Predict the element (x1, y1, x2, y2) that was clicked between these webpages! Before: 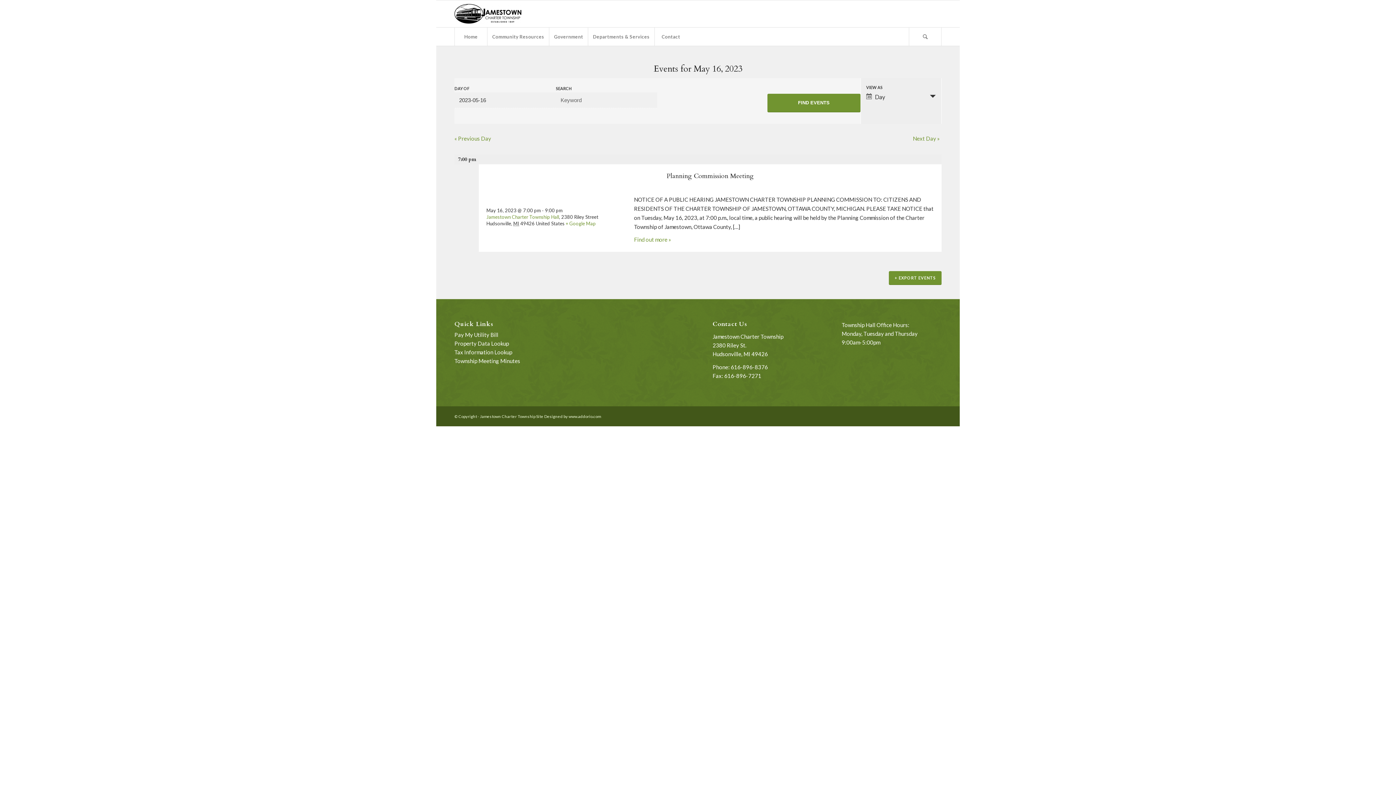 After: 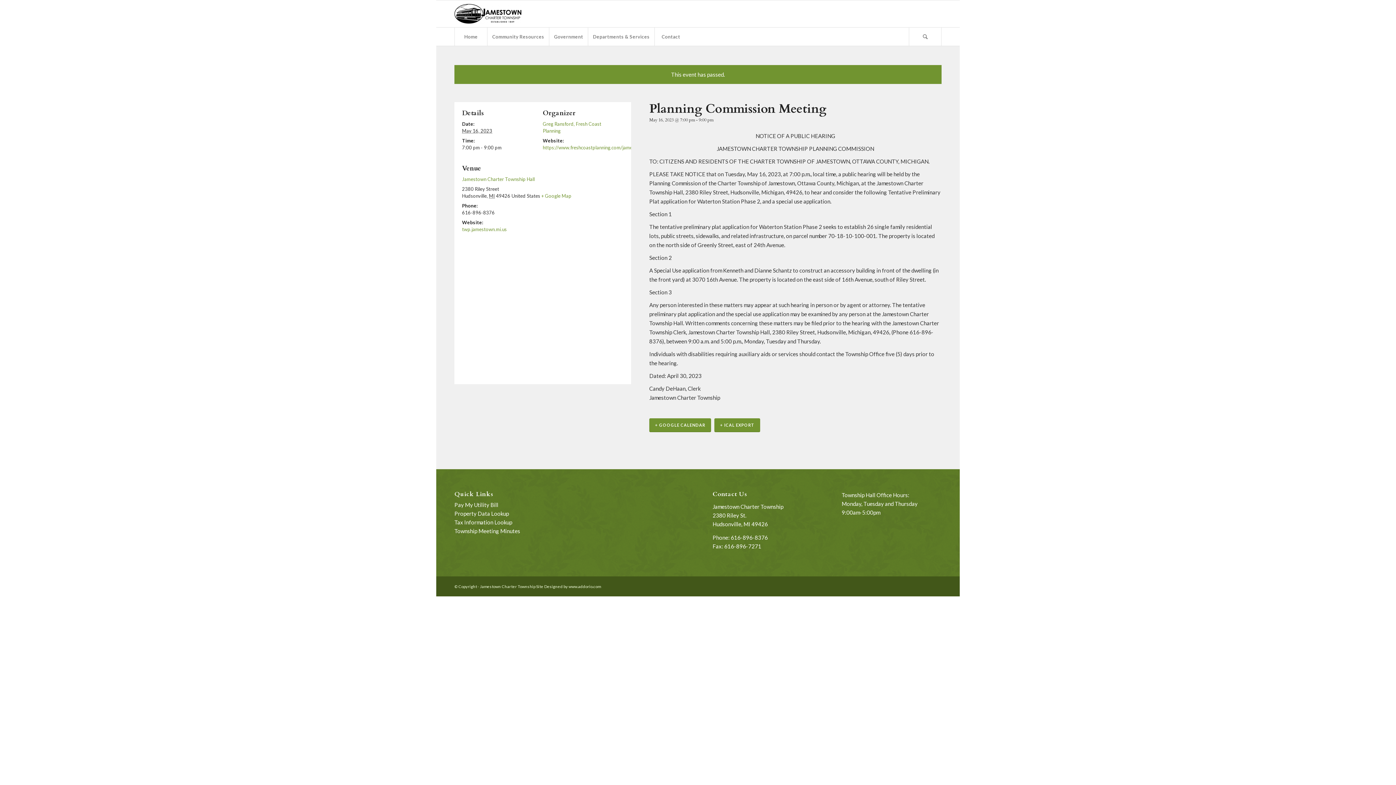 Action: label: Planning Commission Meeting bbox: (666, 171, 754, 180)